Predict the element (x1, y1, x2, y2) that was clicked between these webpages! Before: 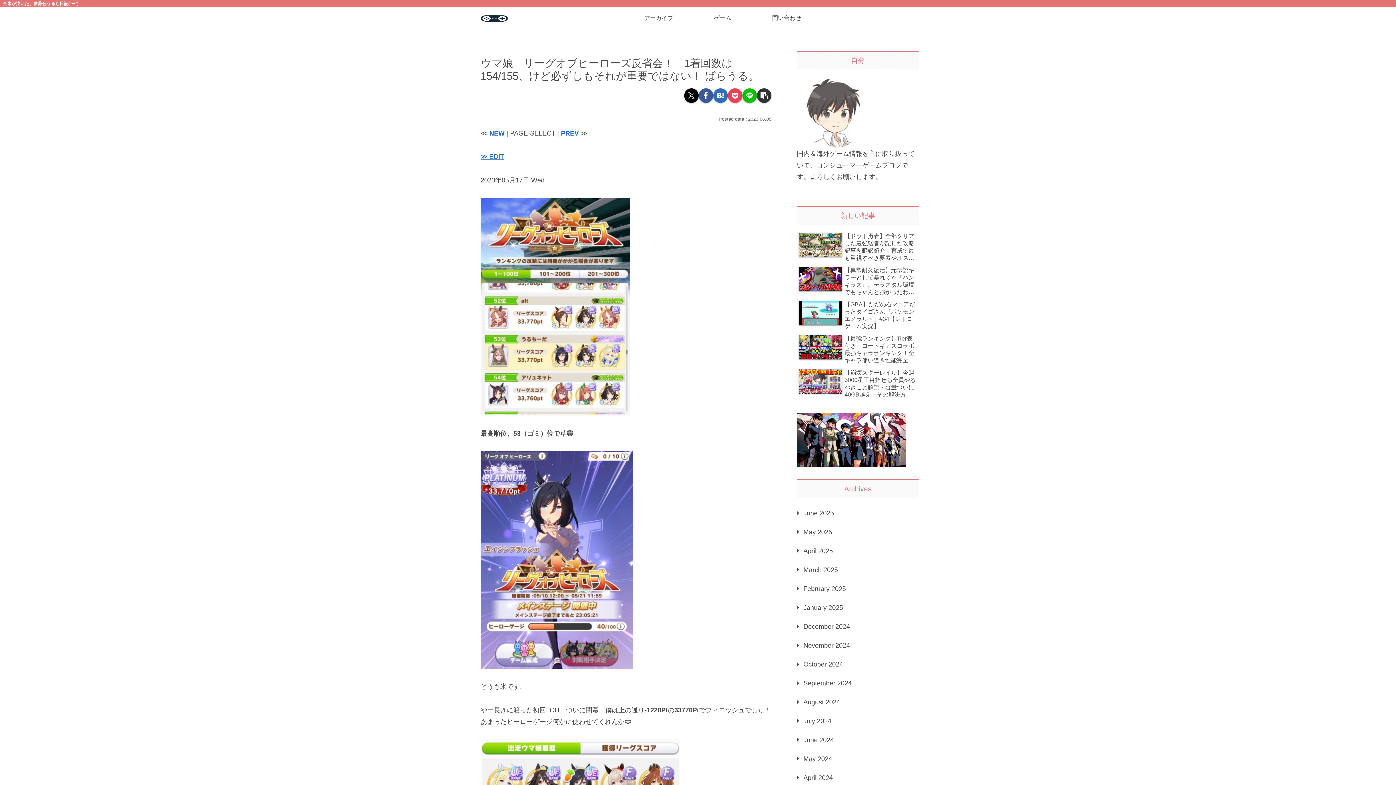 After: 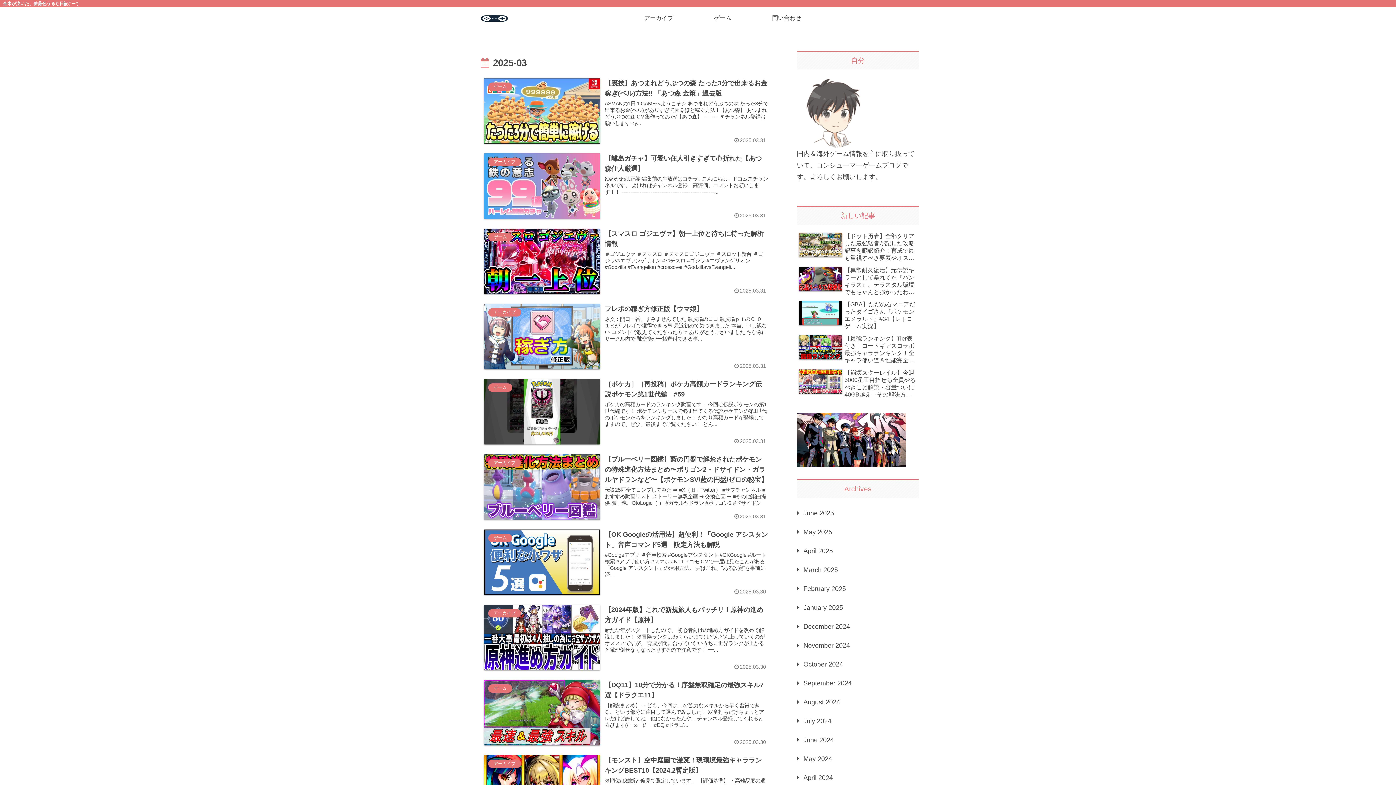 Action: bbox: (797, 560, 919, 579) label: March 2025